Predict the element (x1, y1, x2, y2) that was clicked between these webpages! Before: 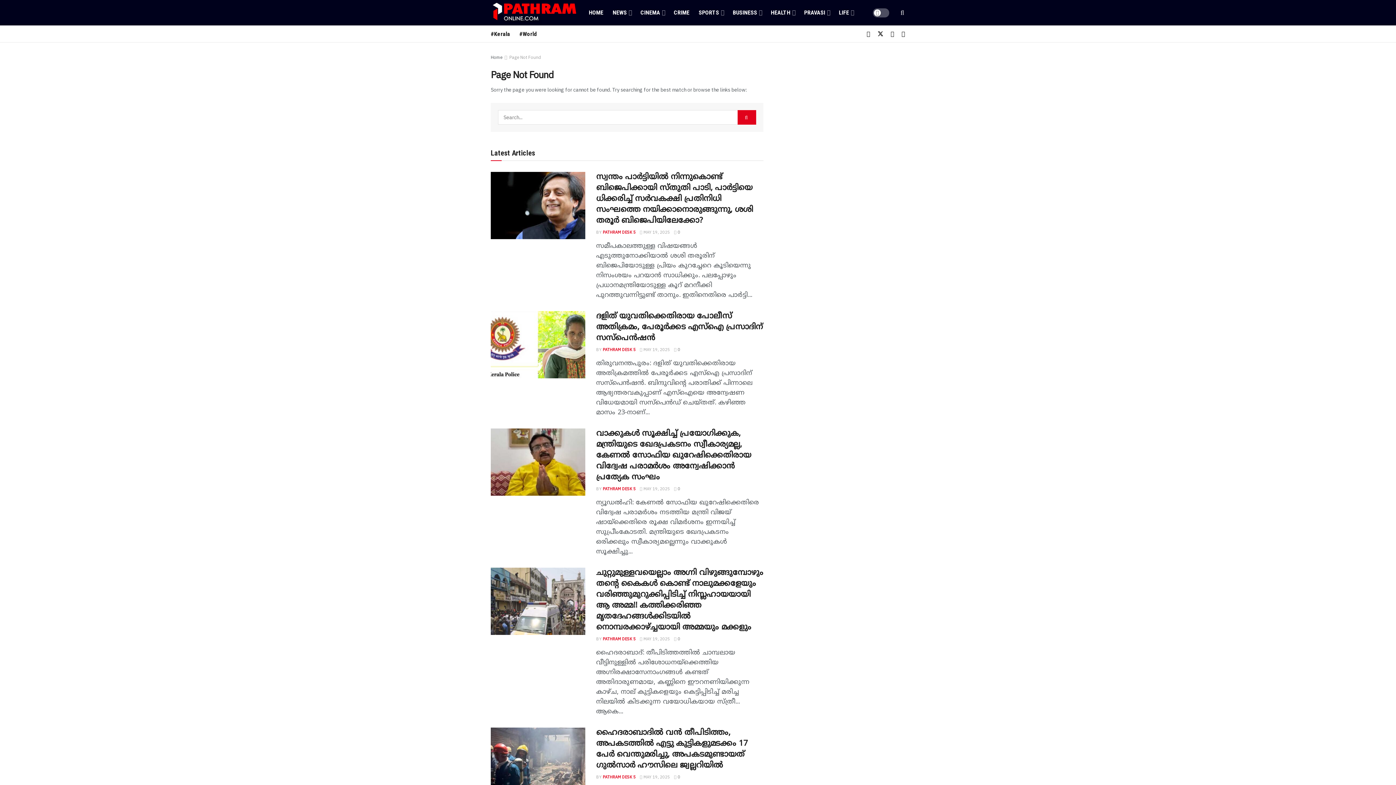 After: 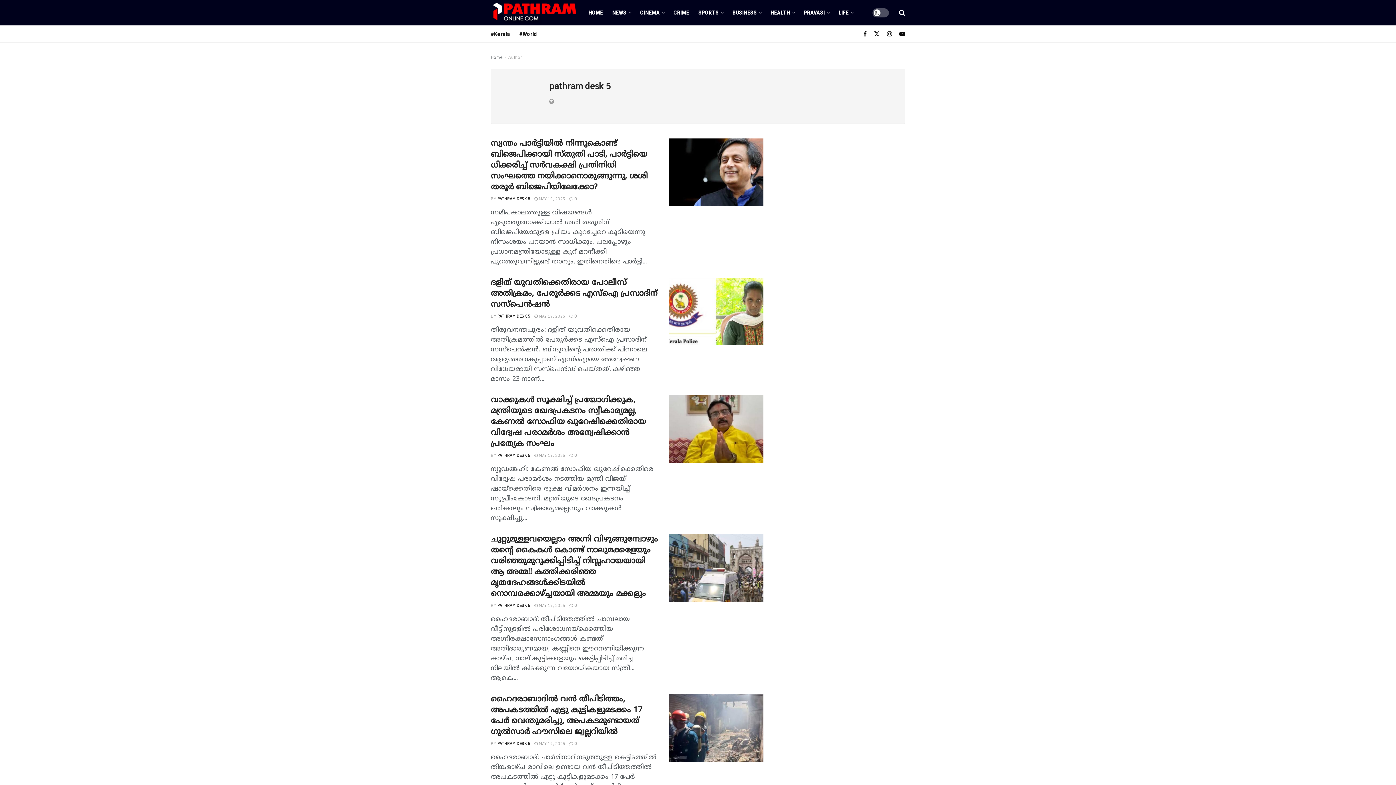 Action: bbox: (602, 486, 636, 491) label: PATHRAM DESK 5